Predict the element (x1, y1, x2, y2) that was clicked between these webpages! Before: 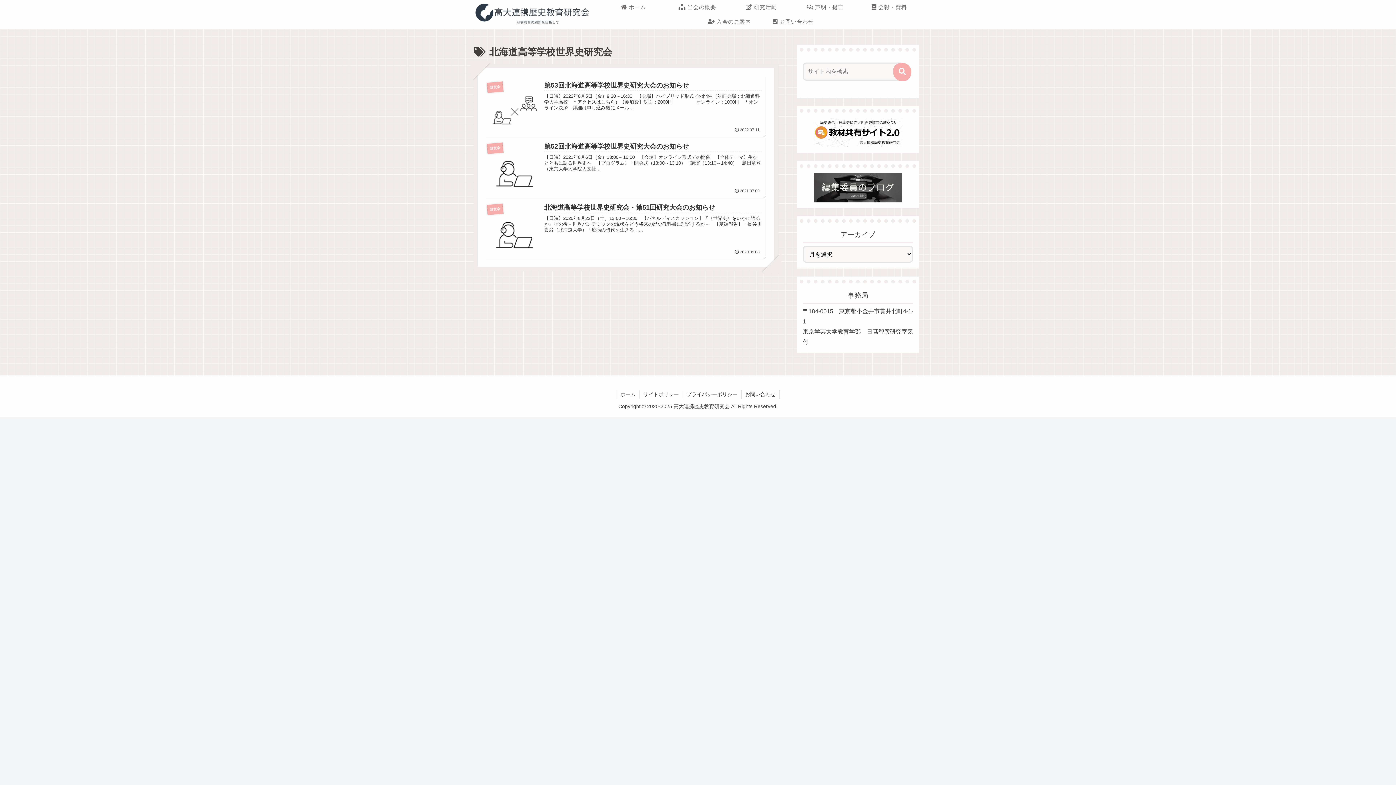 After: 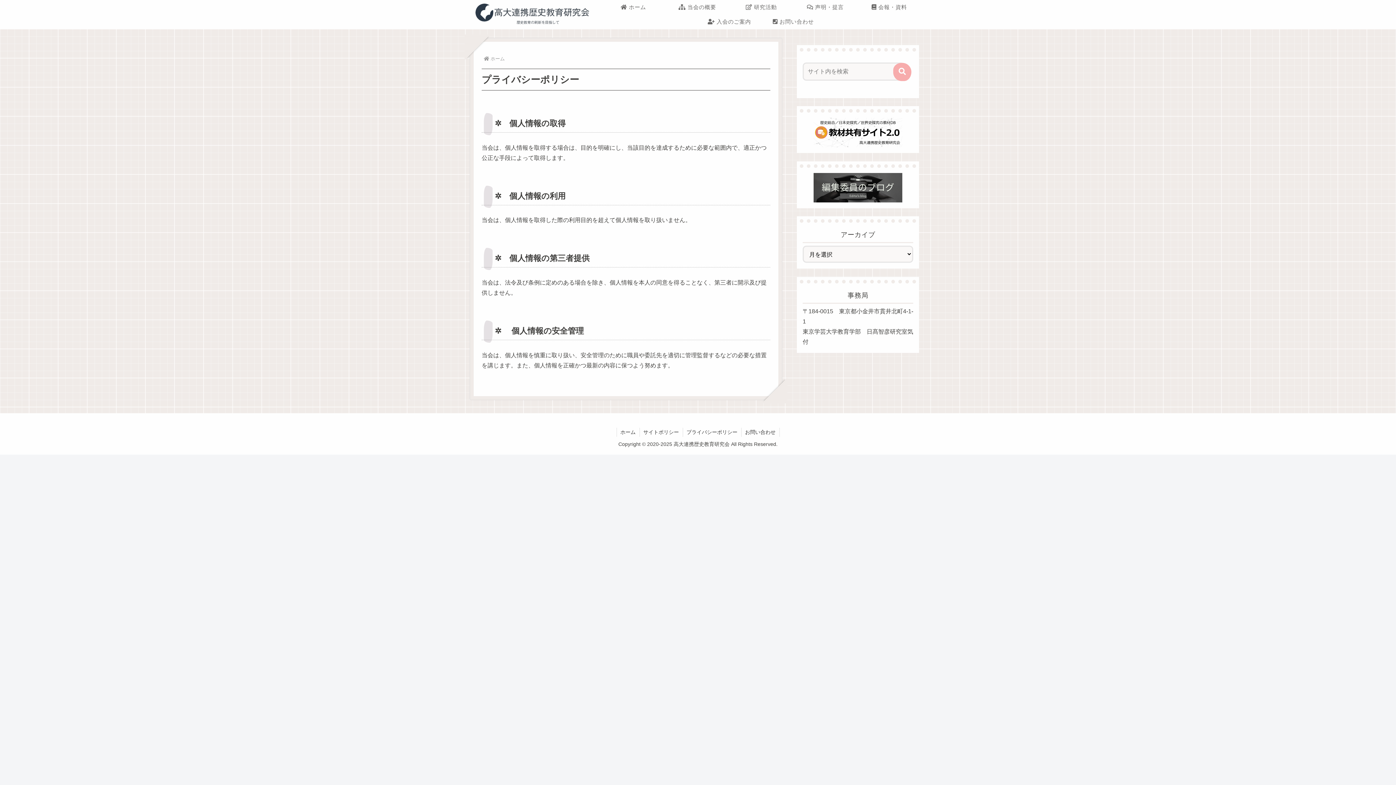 Action: bbox: (683, 390, 741, 399) label: プライバシーポリシー